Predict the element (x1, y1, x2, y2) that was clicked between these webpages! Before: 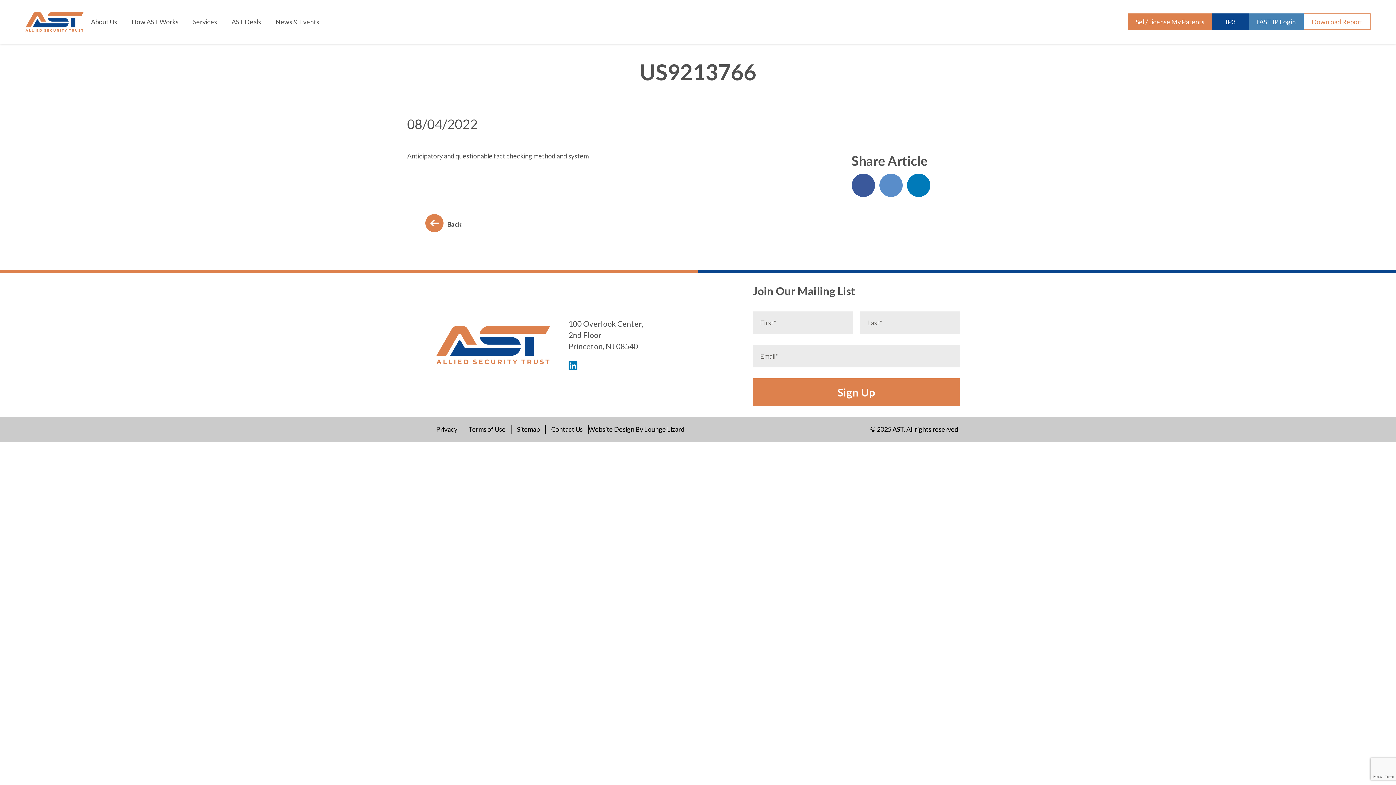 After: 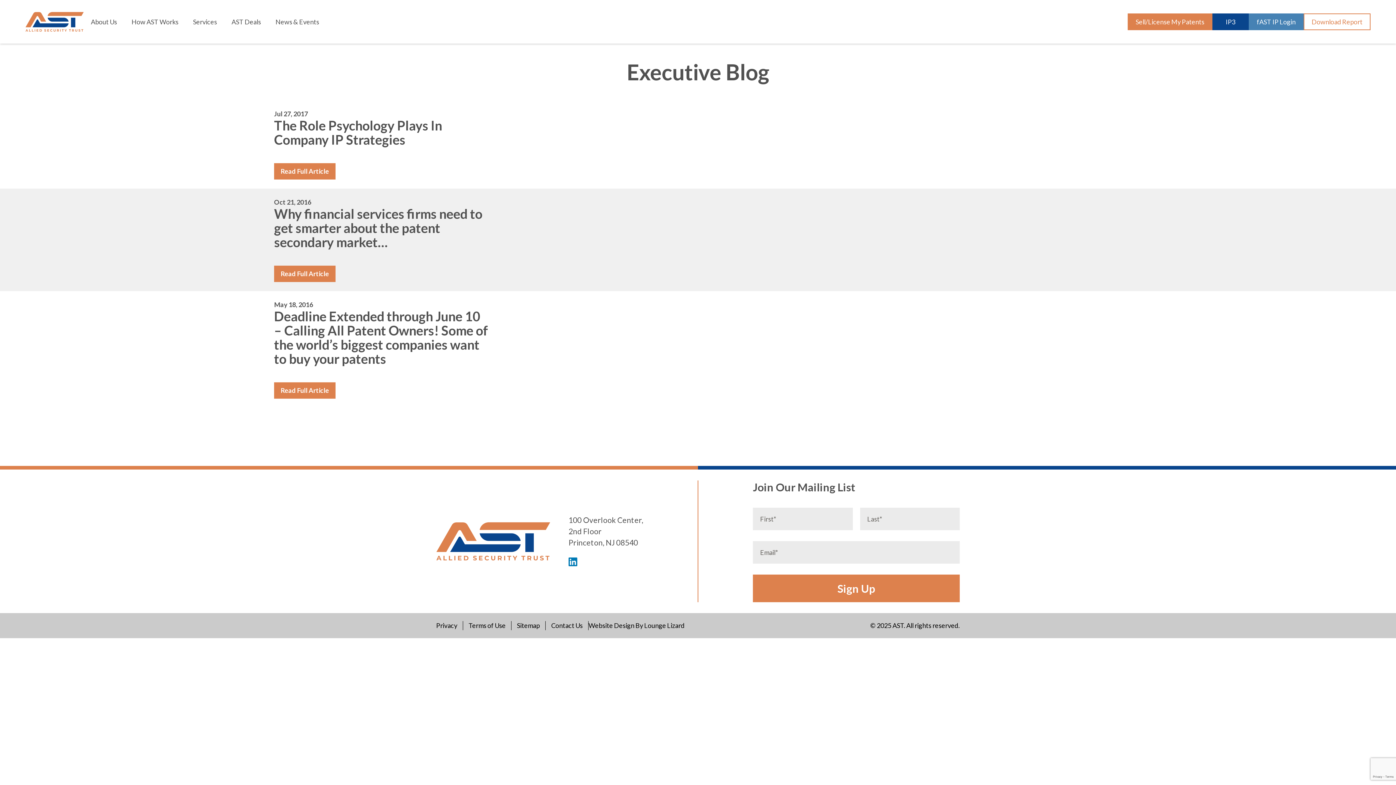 Action: bbox: (407, 215, 461, 233) label: Back